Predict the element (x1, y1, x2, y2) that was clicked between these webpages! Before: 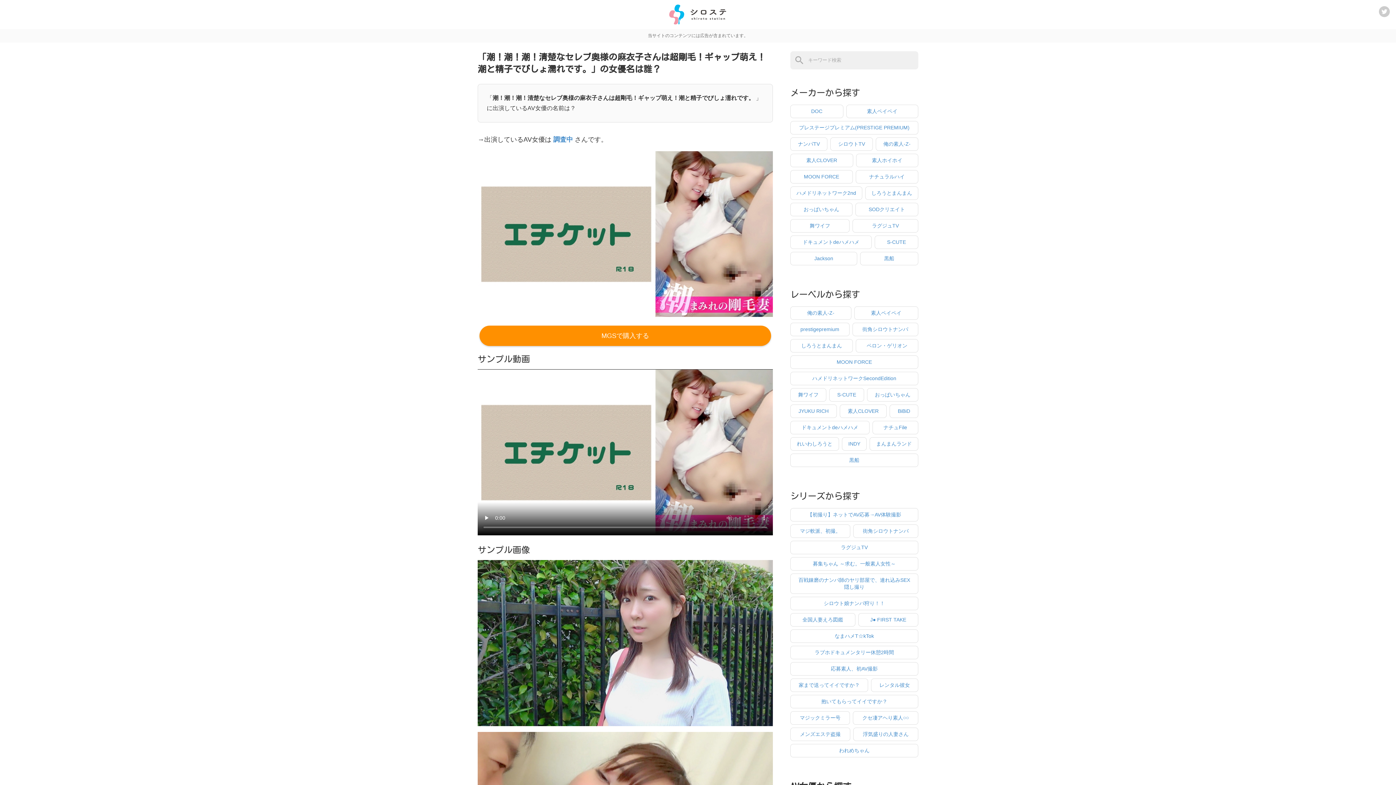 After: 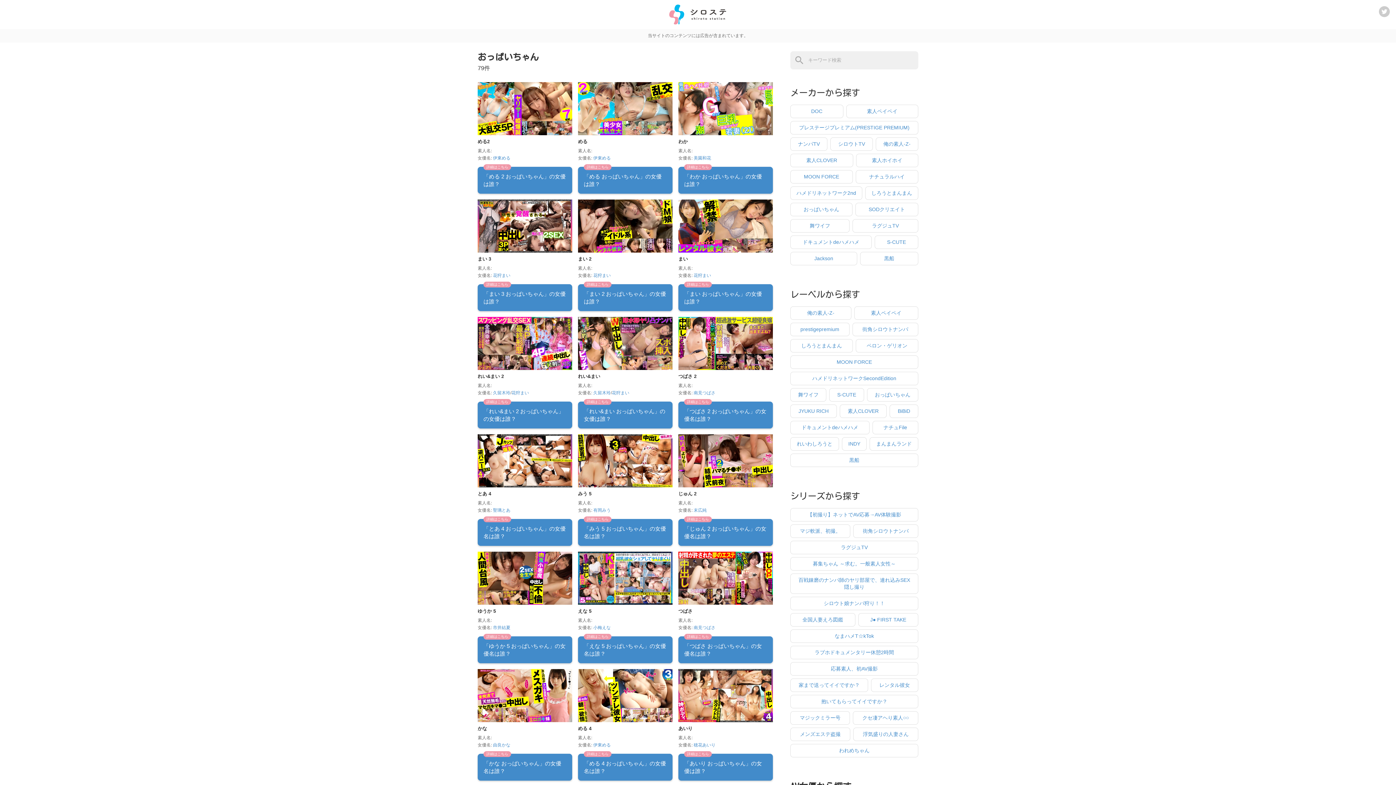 Action: bbox: (790, 202, 852, 216) label: おっぱいちゃん